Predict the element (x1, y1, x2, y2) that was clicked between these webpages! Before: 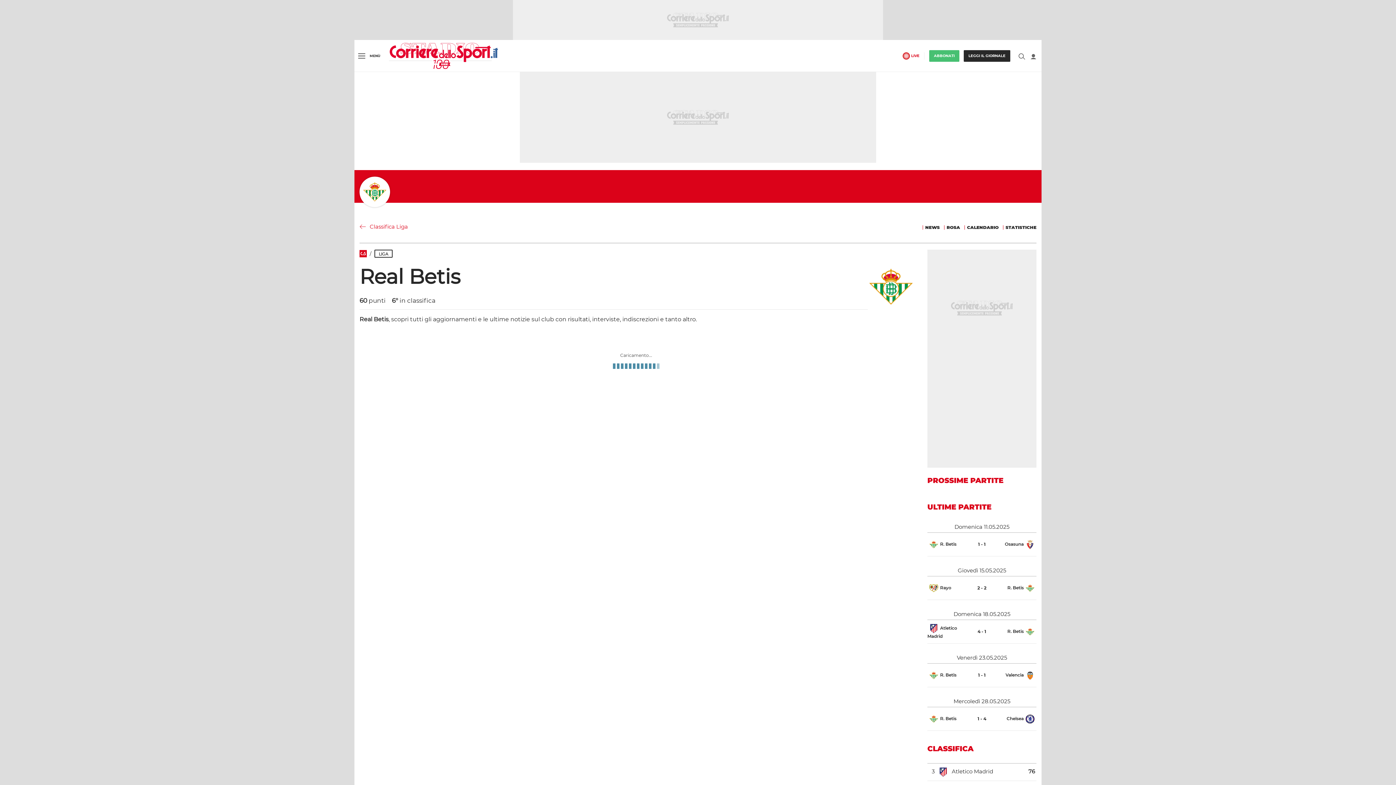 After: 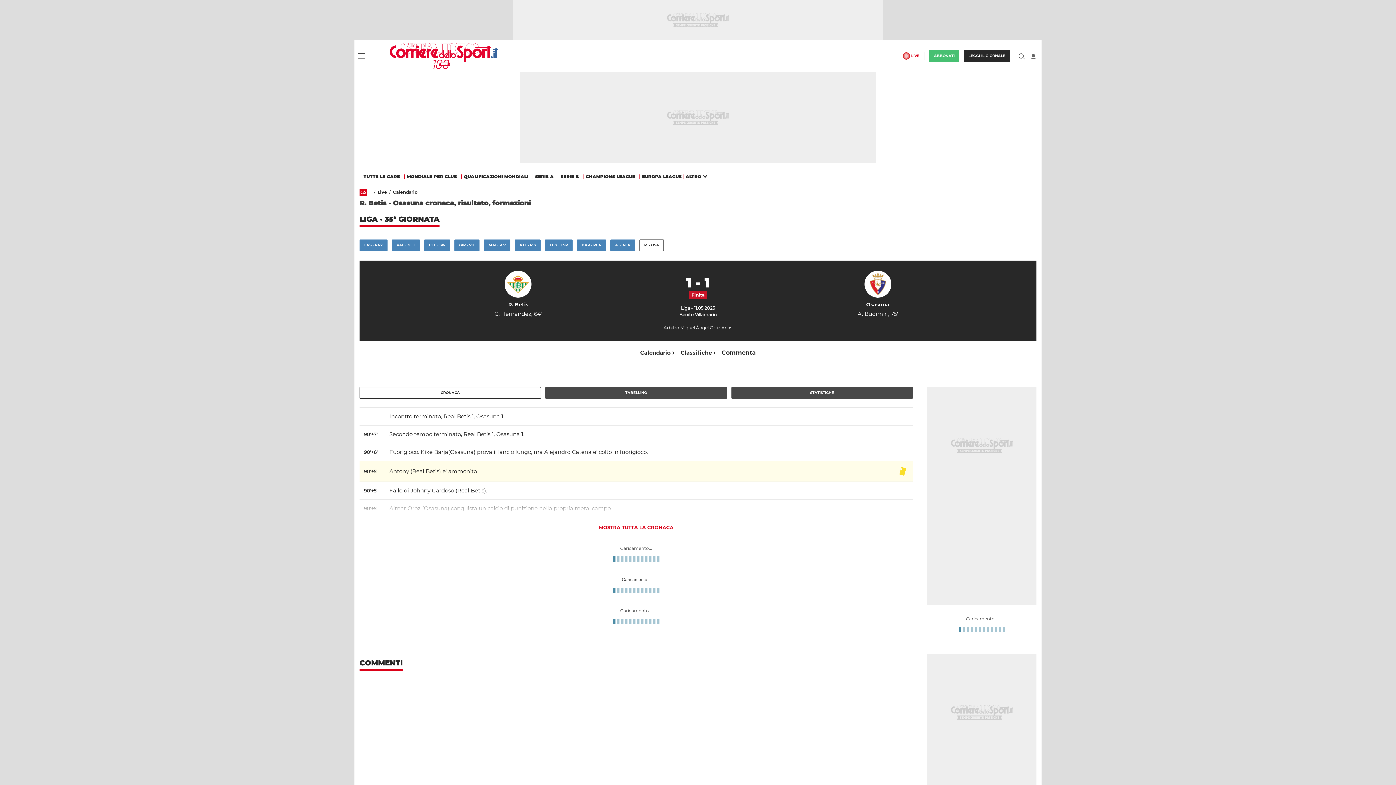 Action: label: R. Betis
1 - 1
Osasuna bbox: (927, 533, 1036, 556)